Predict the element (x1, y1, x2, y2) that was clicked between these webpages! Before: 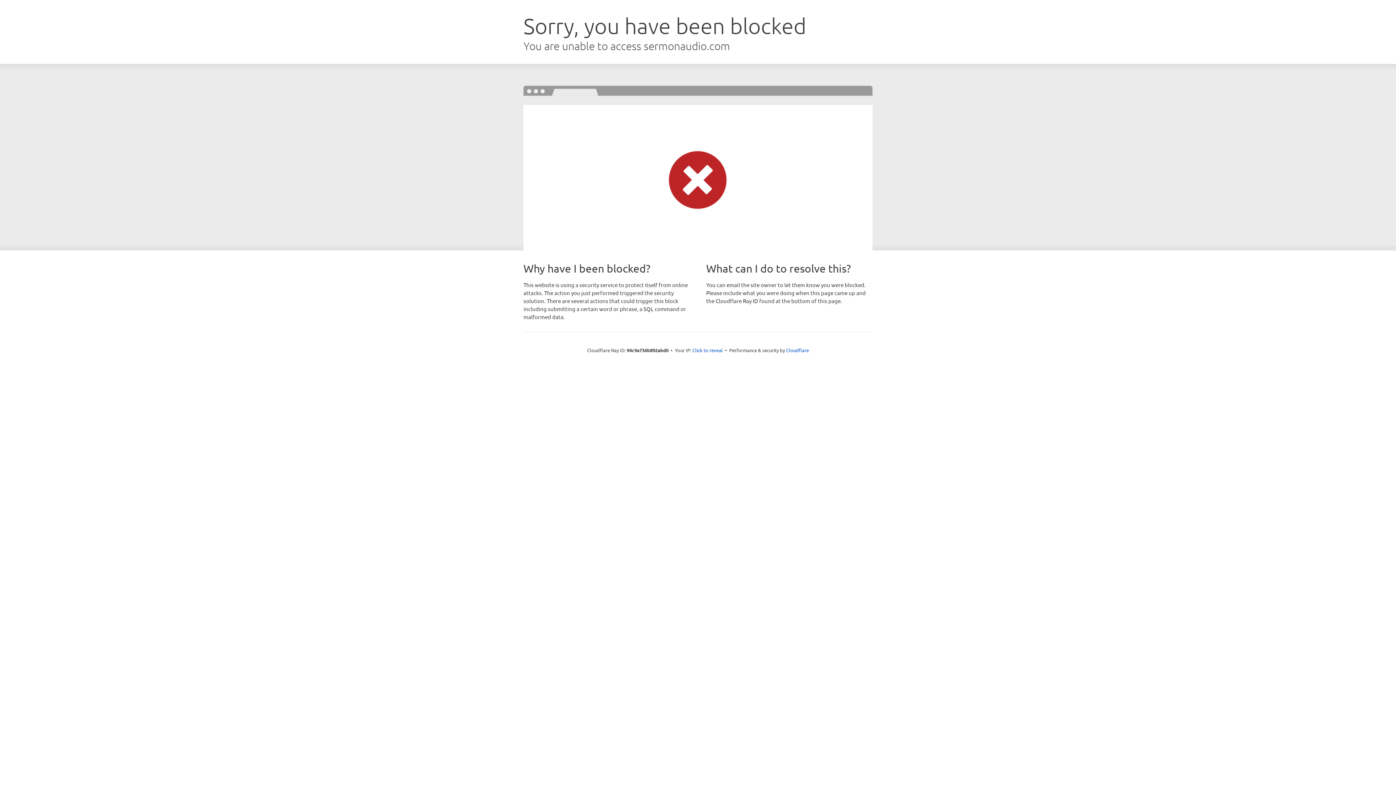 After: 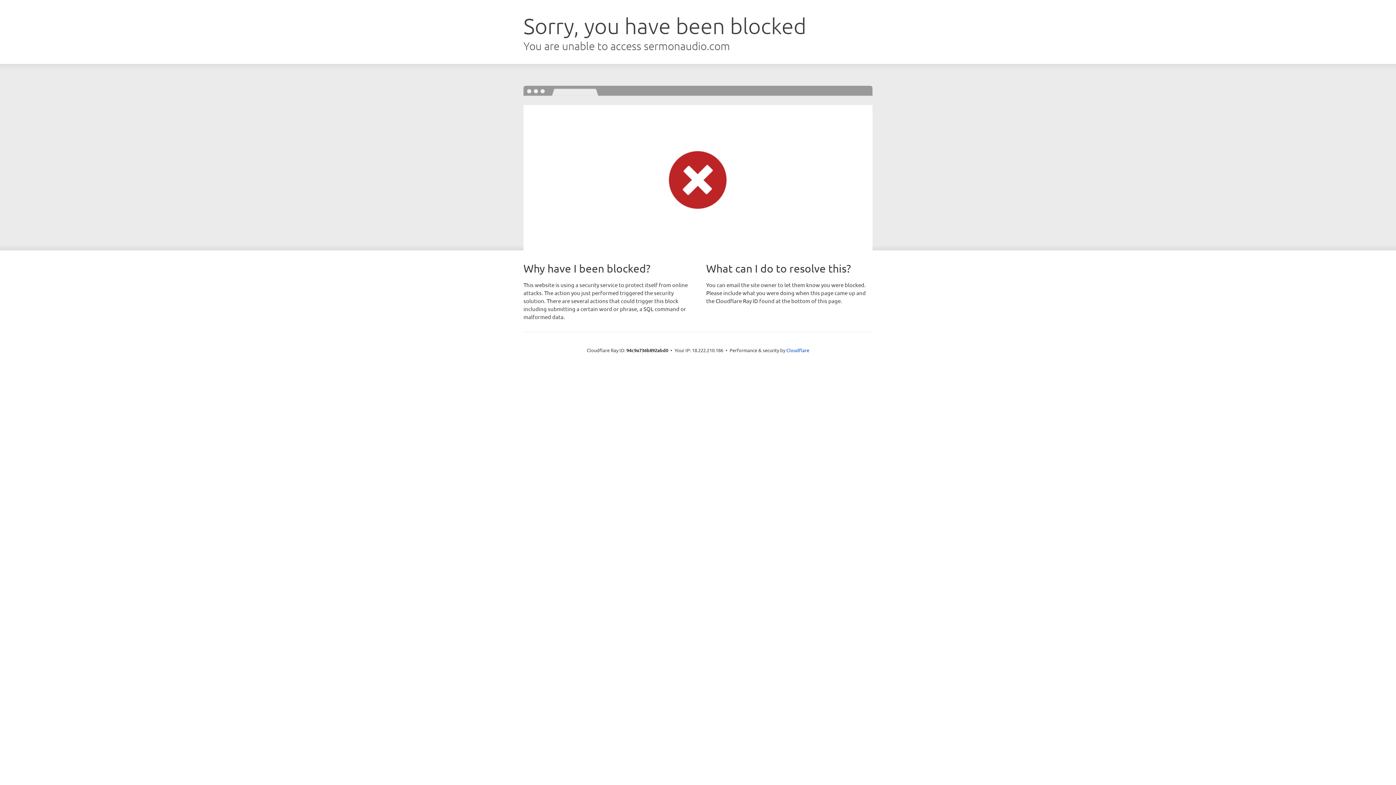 Action: label: Click to reveal bbox: (692, 346, 723, 353)